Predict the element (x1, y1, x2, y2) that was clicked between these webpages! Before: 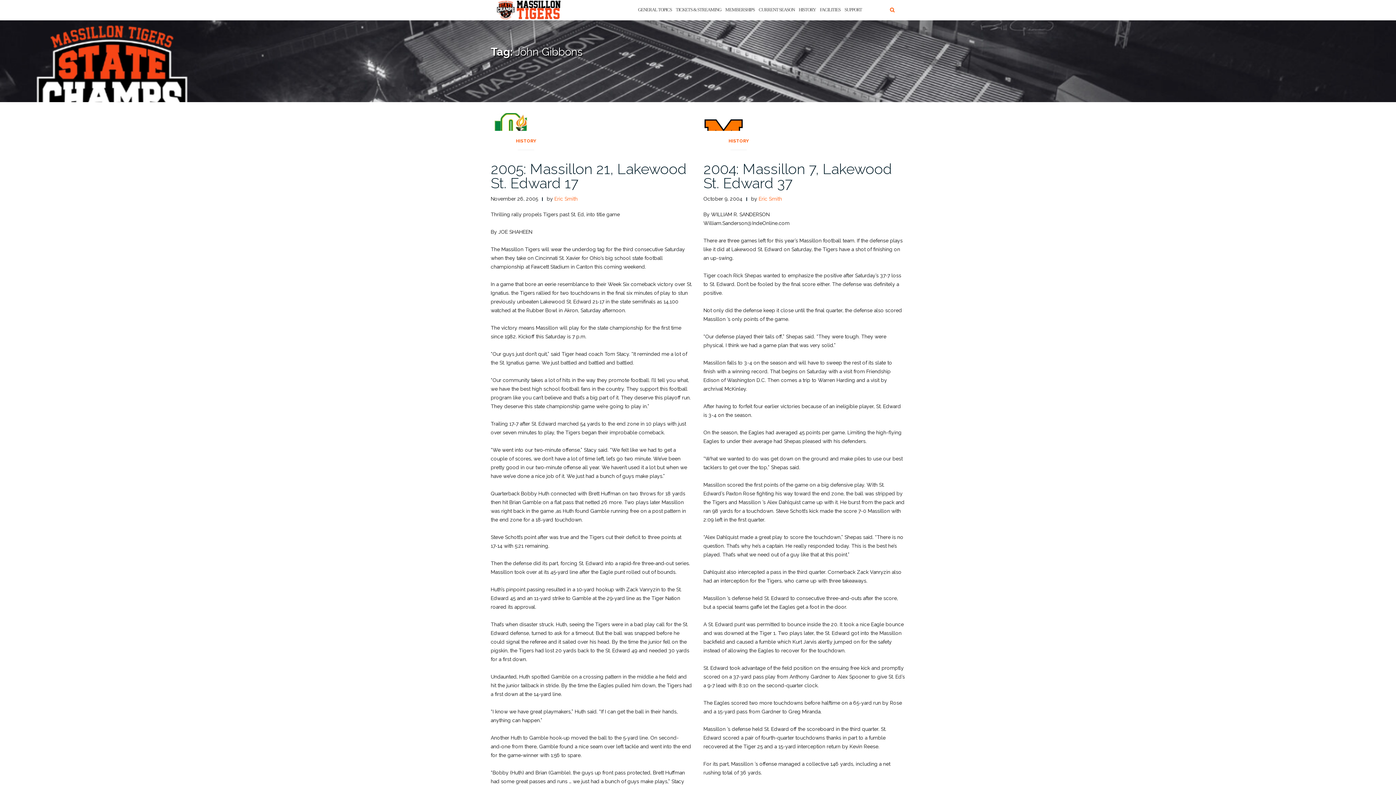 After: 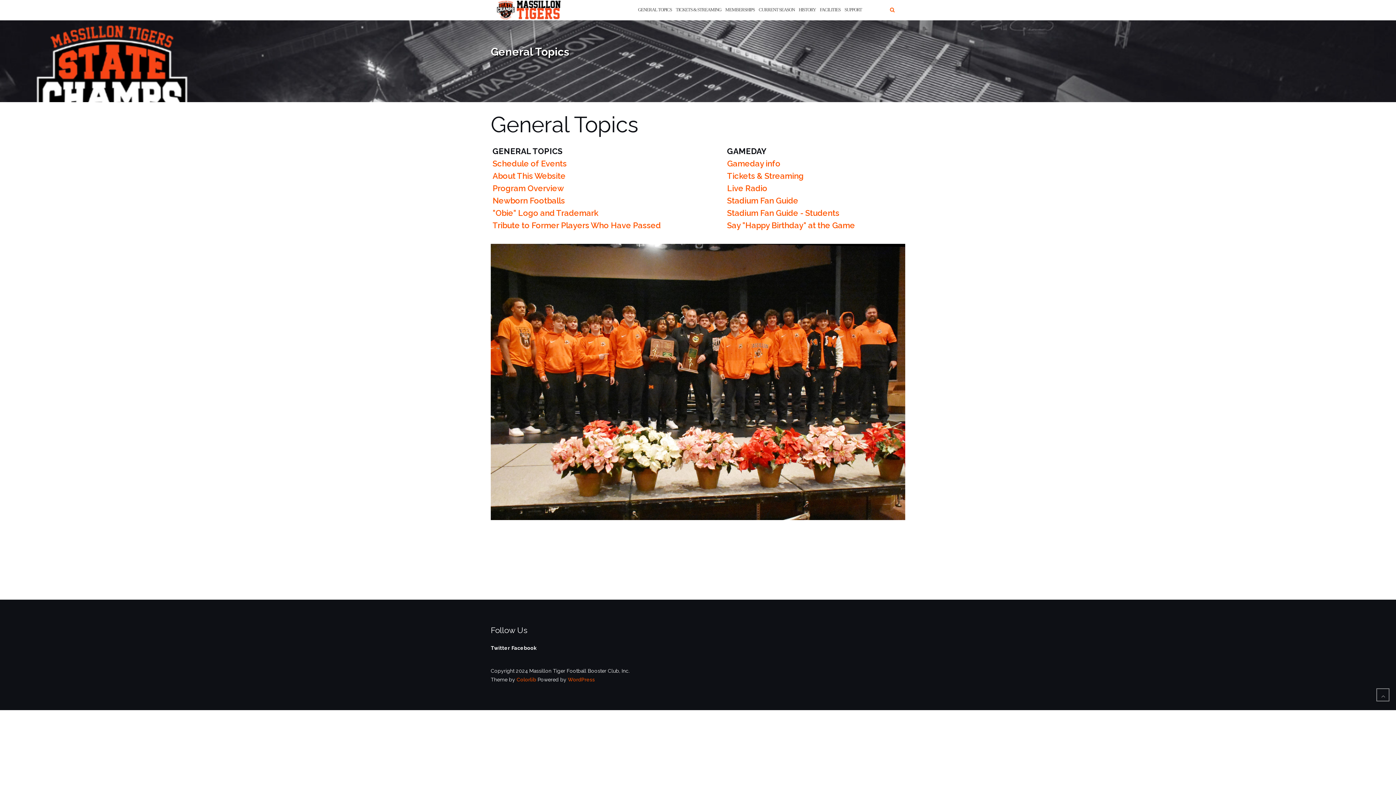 Action: bbox: (638, 0, 672, 20) label: GENERAL TOPICS